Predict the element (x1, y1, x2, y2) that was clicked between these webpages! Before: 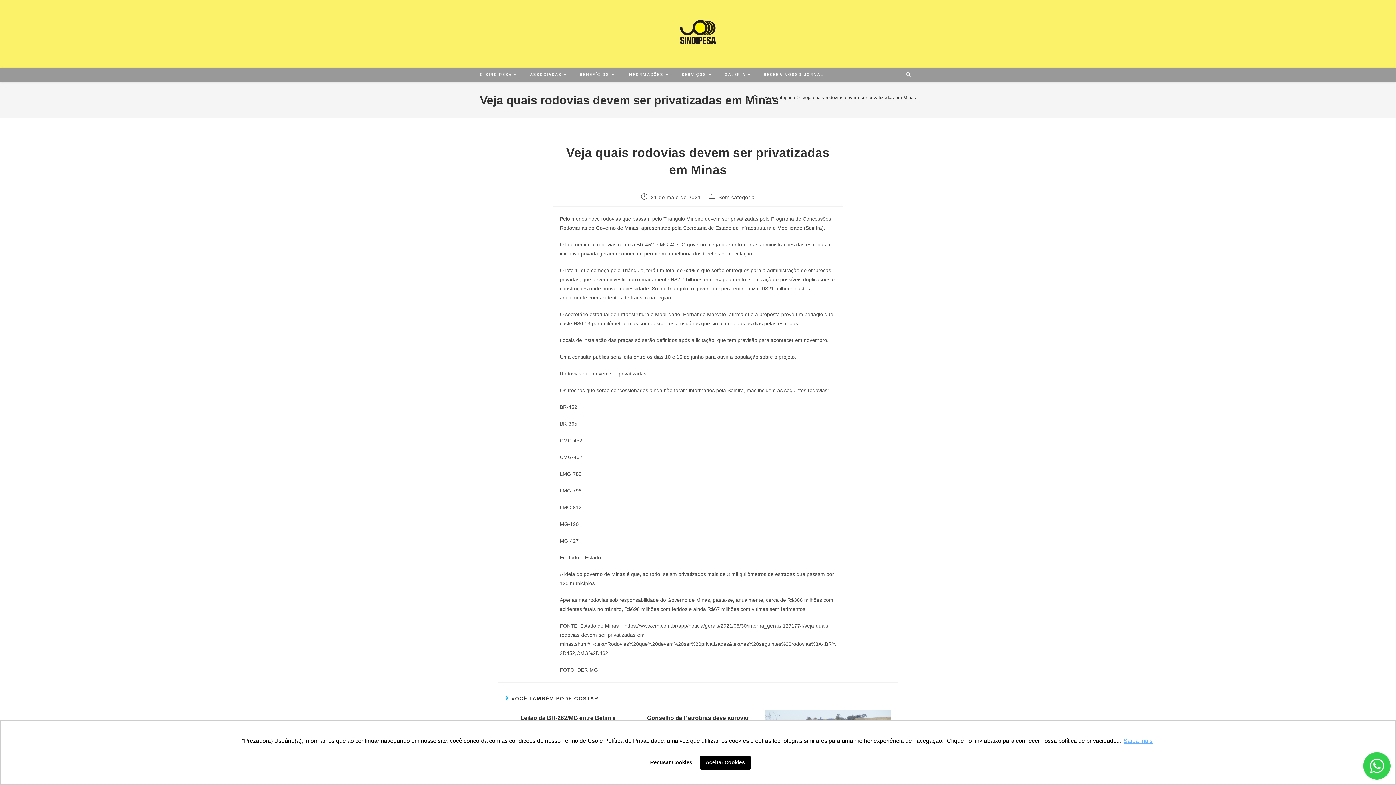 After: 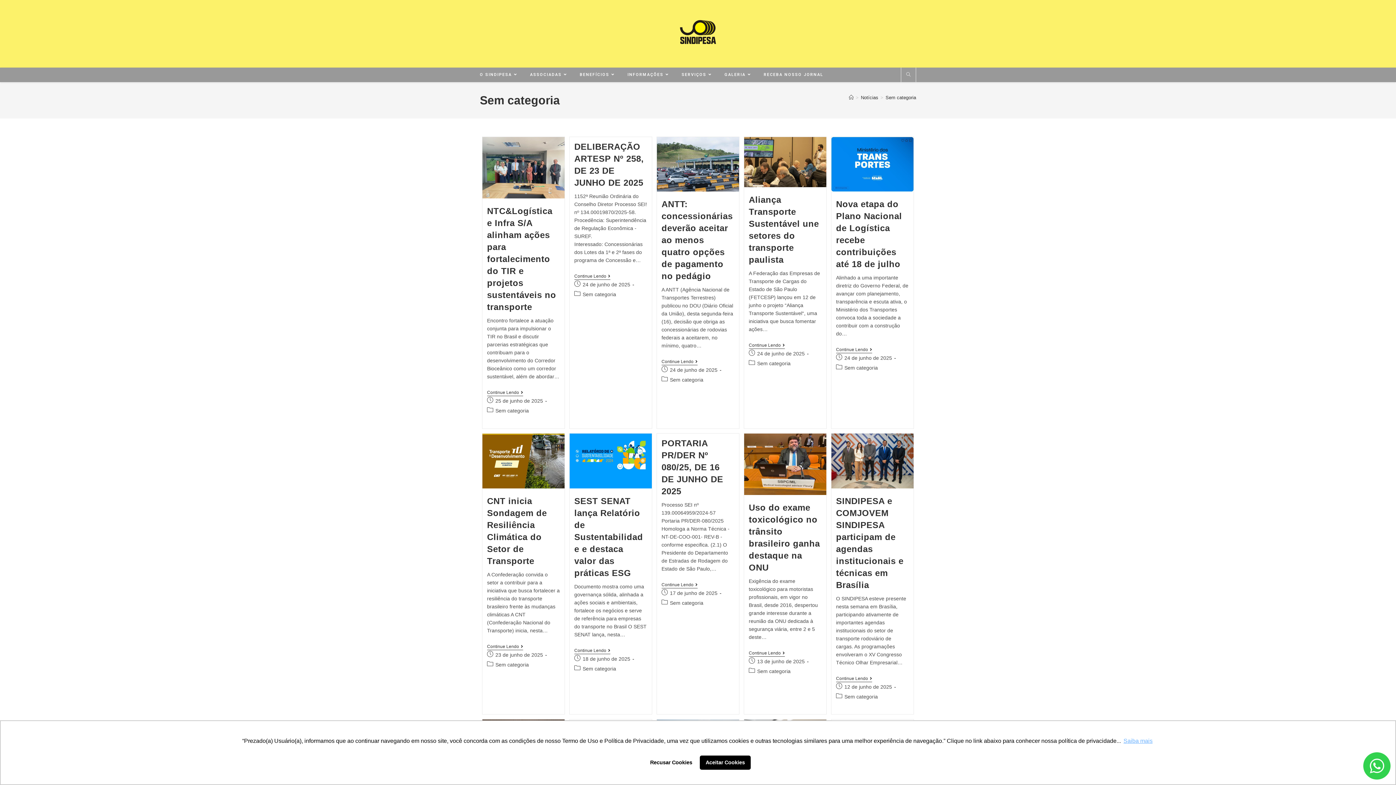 Action: bbox: (764, 94, 795, 100) label: Sem categoria